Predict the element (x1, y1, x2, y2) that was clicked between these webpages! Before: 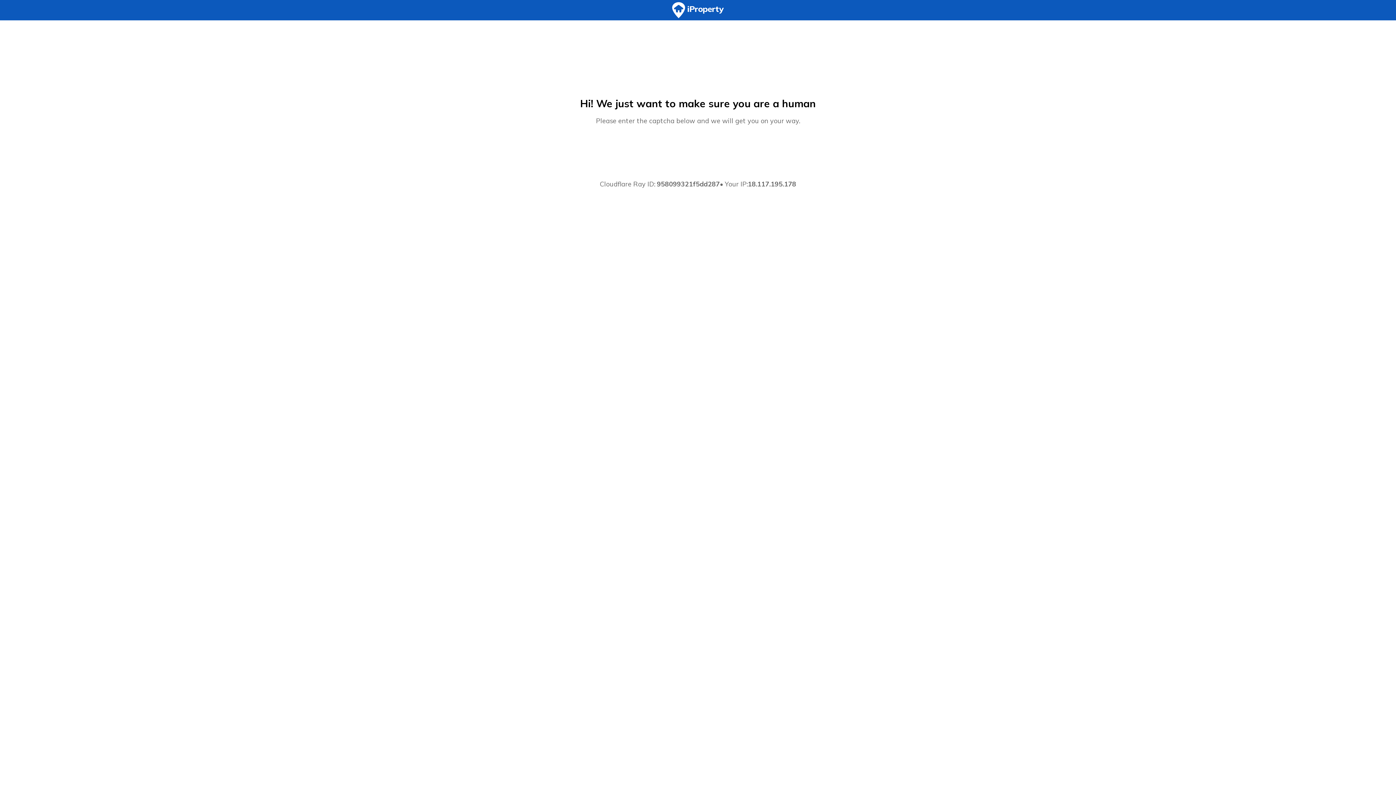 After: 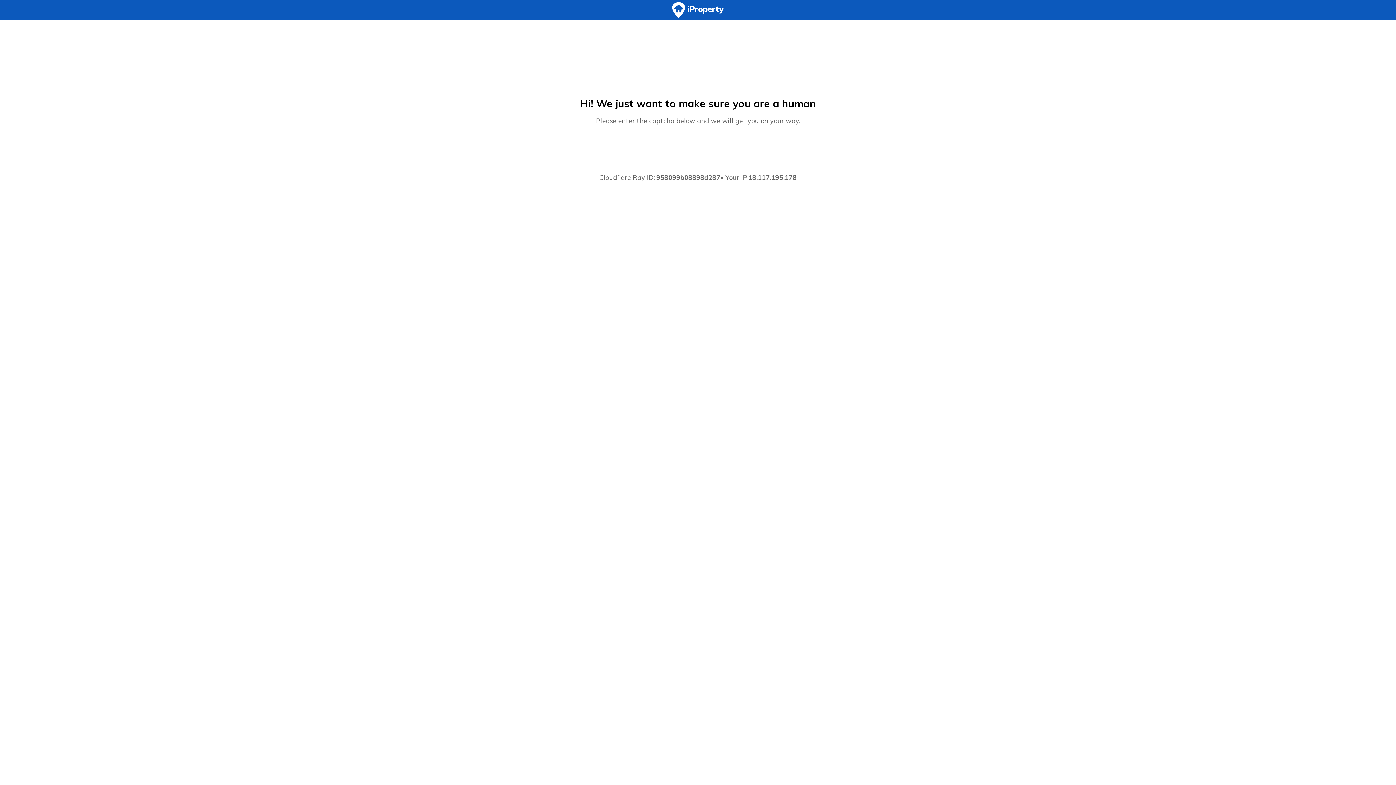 Action: bbox: (0, 0, 1396, 20)